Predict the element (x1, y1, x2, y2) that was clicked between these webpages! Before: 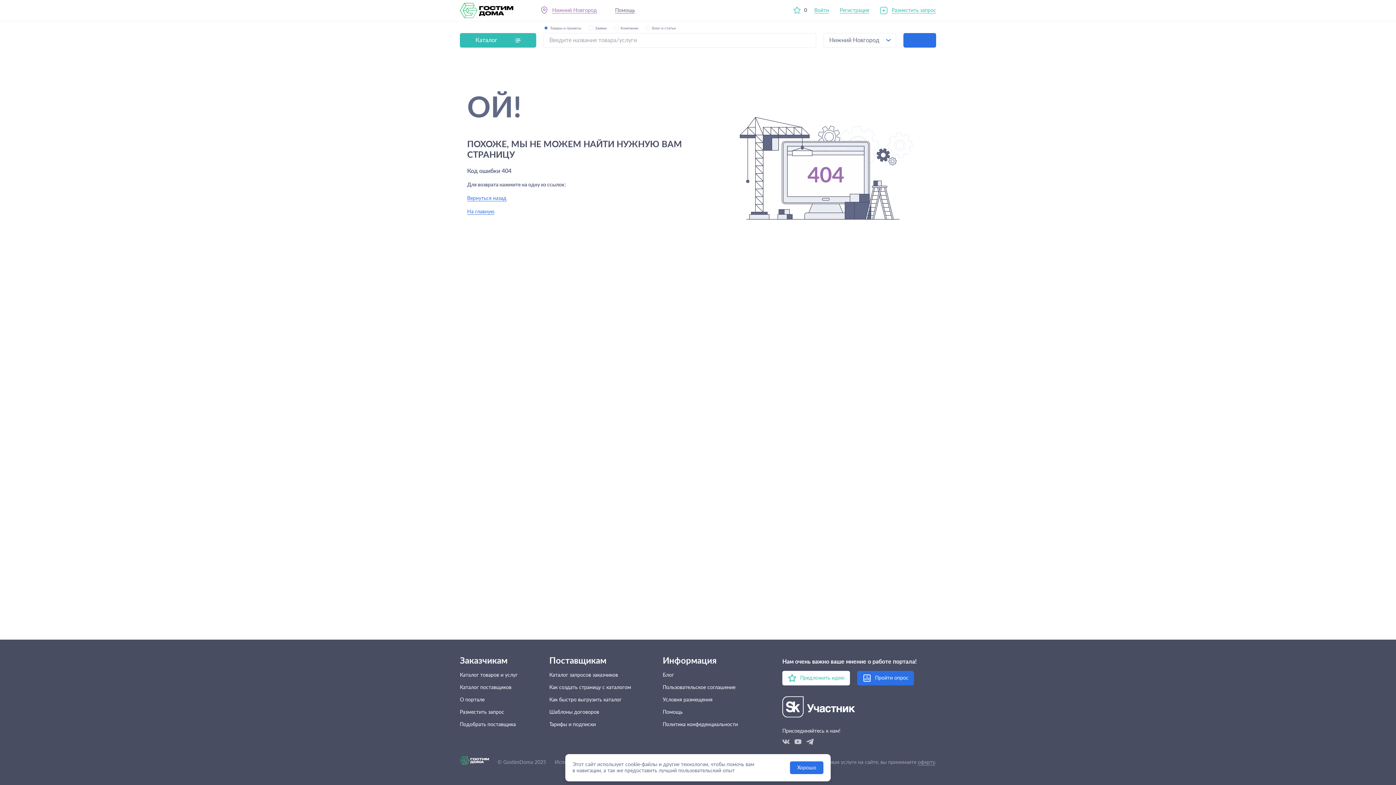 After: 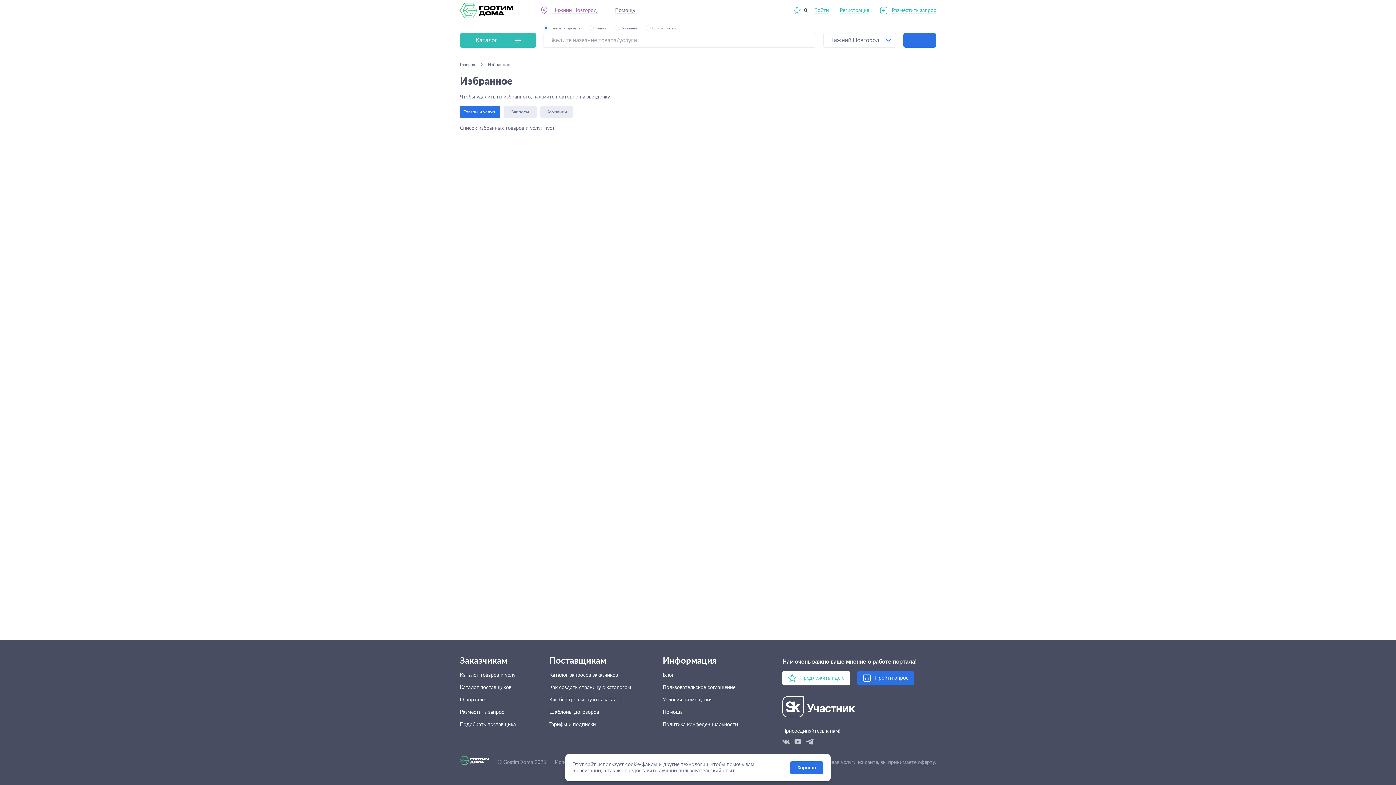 Action: bbox: (793, 6, 807, 14) label: 0